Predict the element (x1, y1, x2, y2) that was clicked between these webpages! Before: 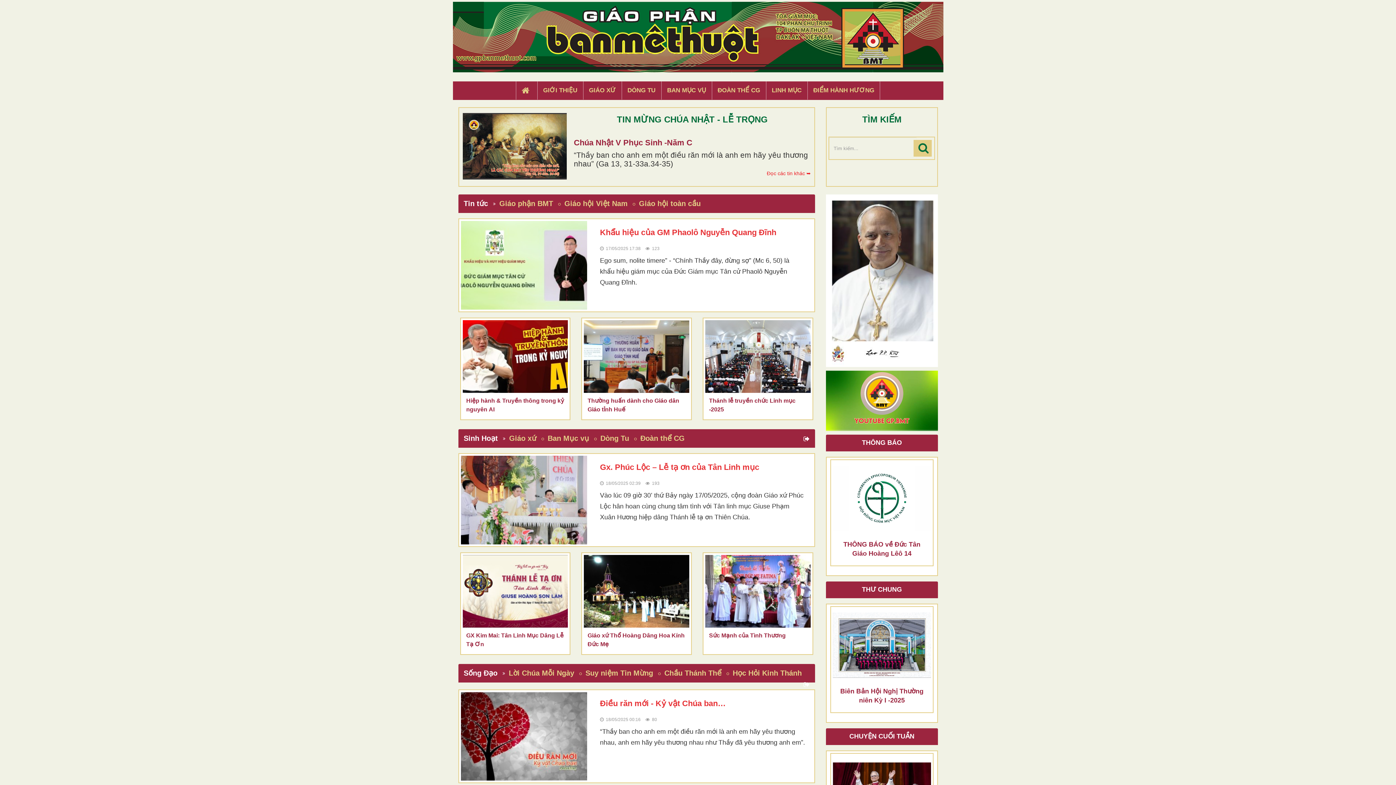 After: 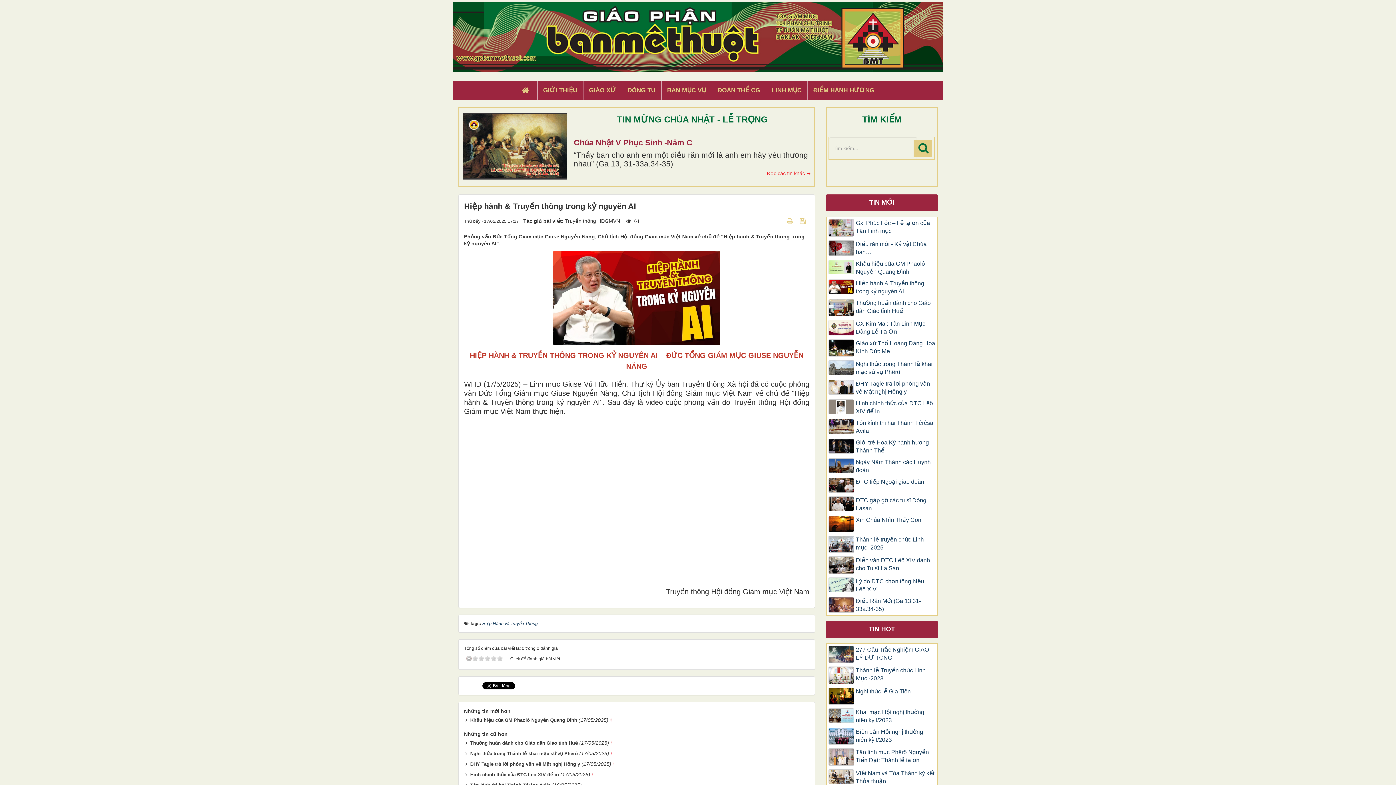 Action: bbox: (462, 320, 568, 393)